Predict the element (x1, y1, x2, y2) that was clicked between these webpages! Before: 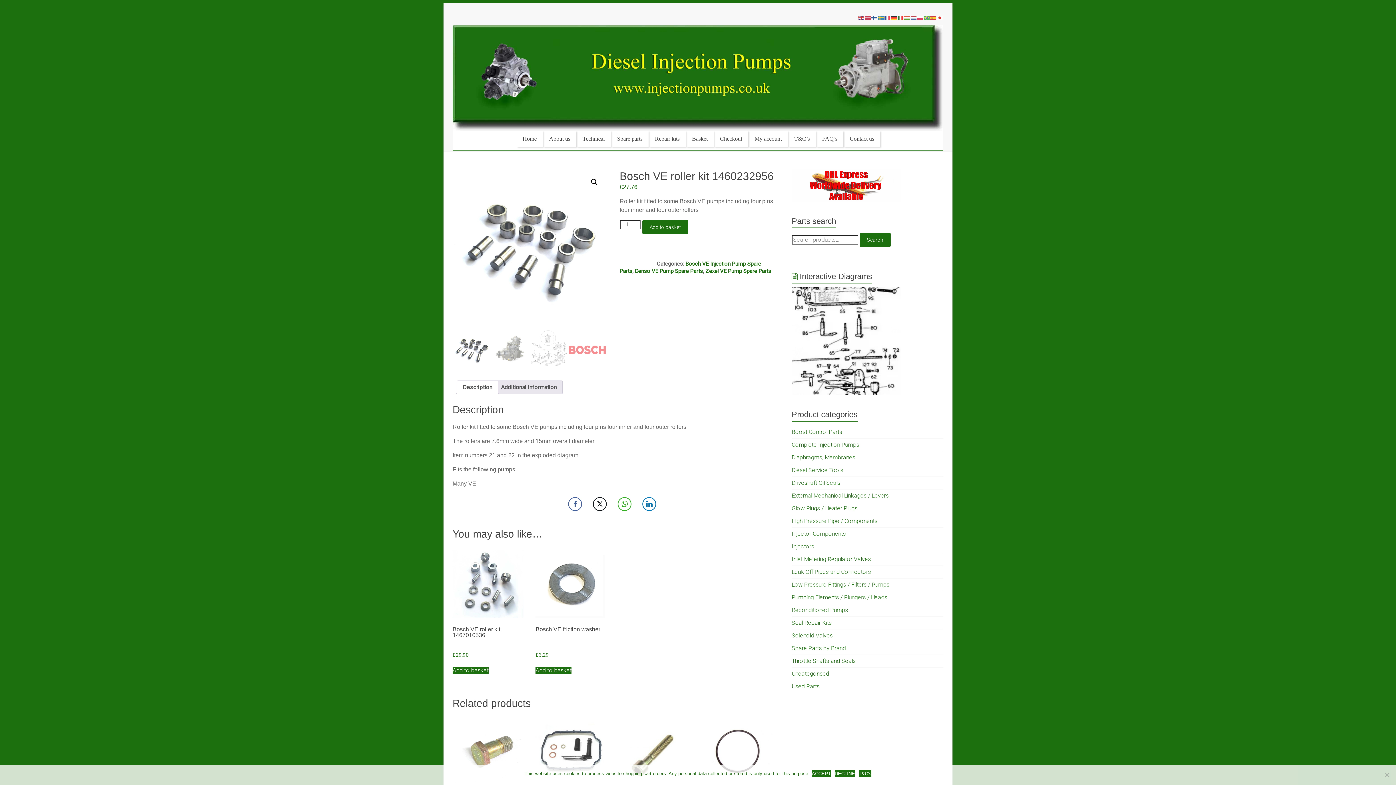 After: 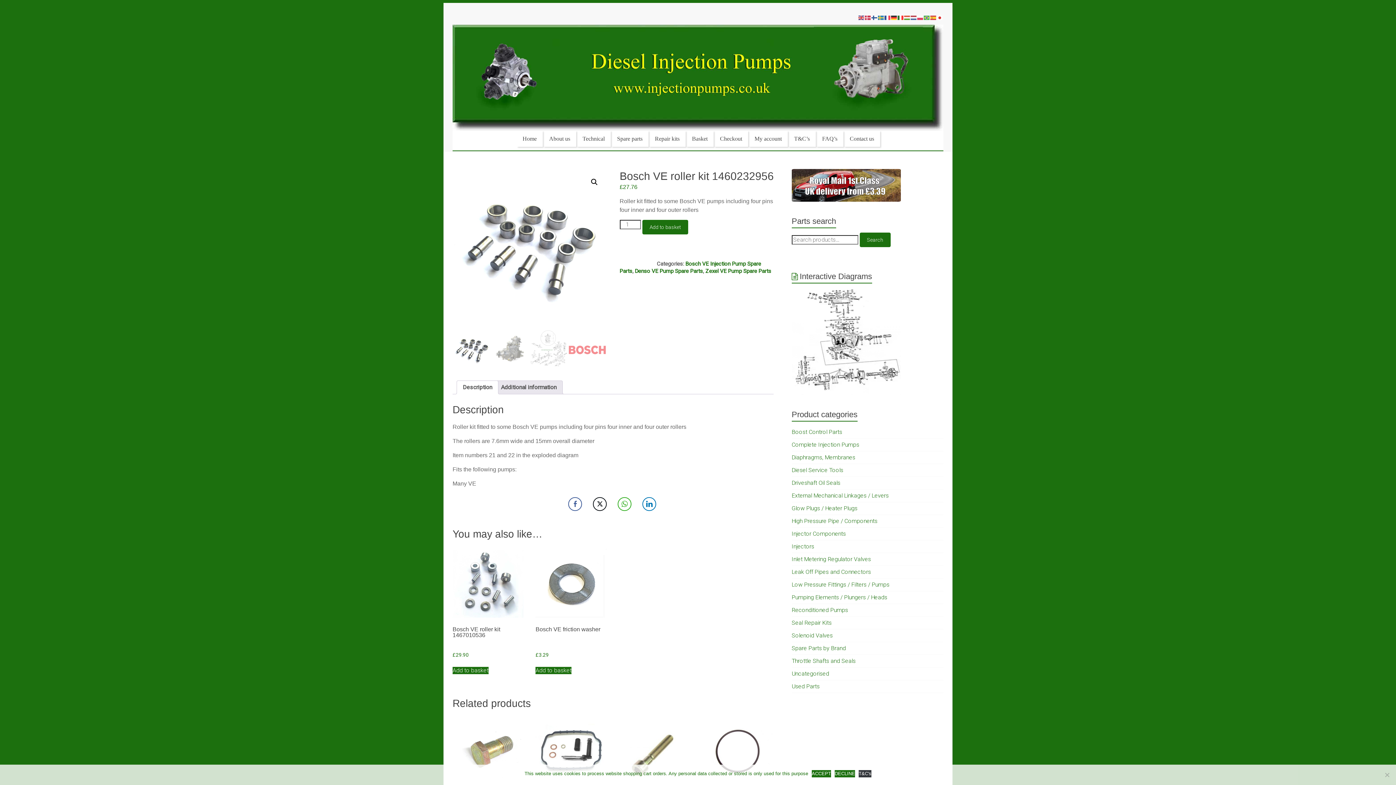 Action: label: T&C's bbox: (858, 770, 871, 777)